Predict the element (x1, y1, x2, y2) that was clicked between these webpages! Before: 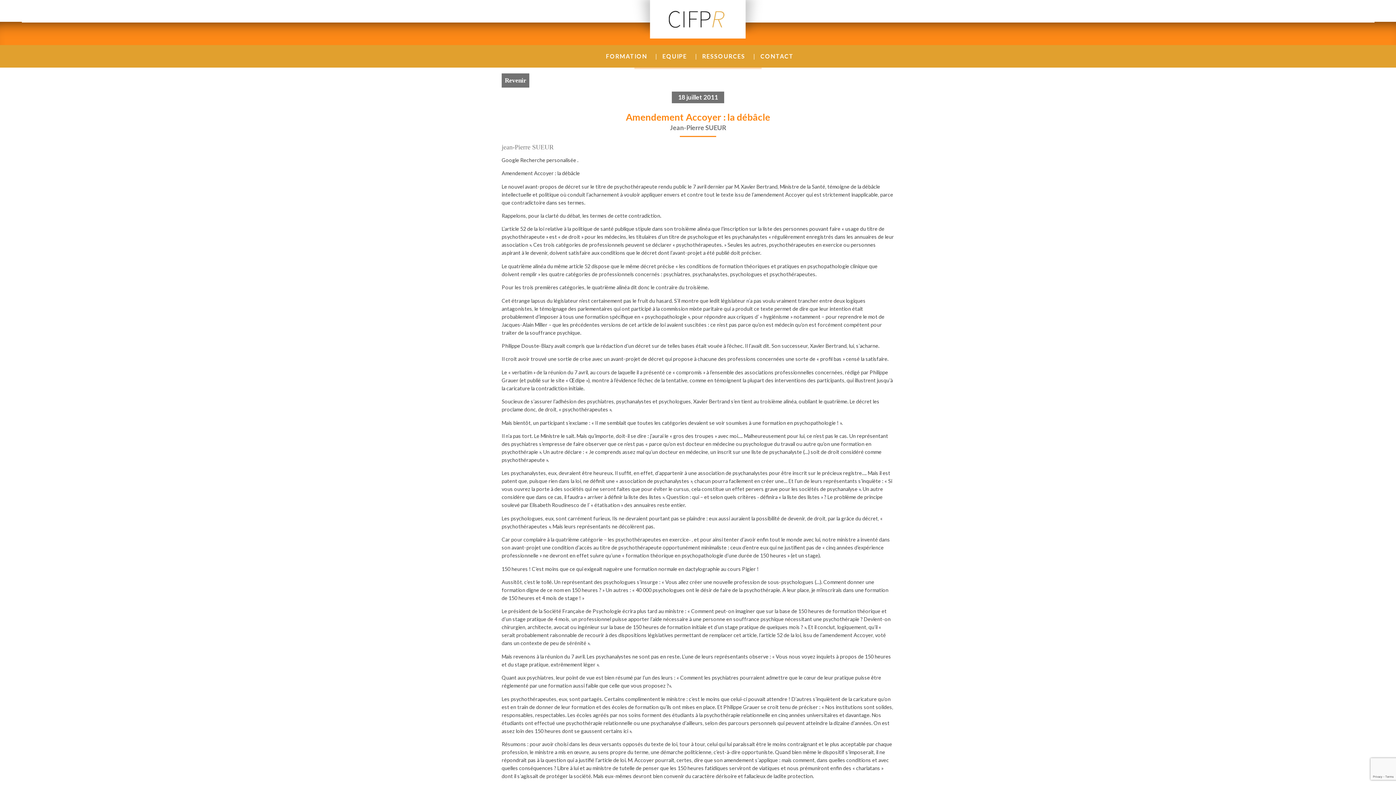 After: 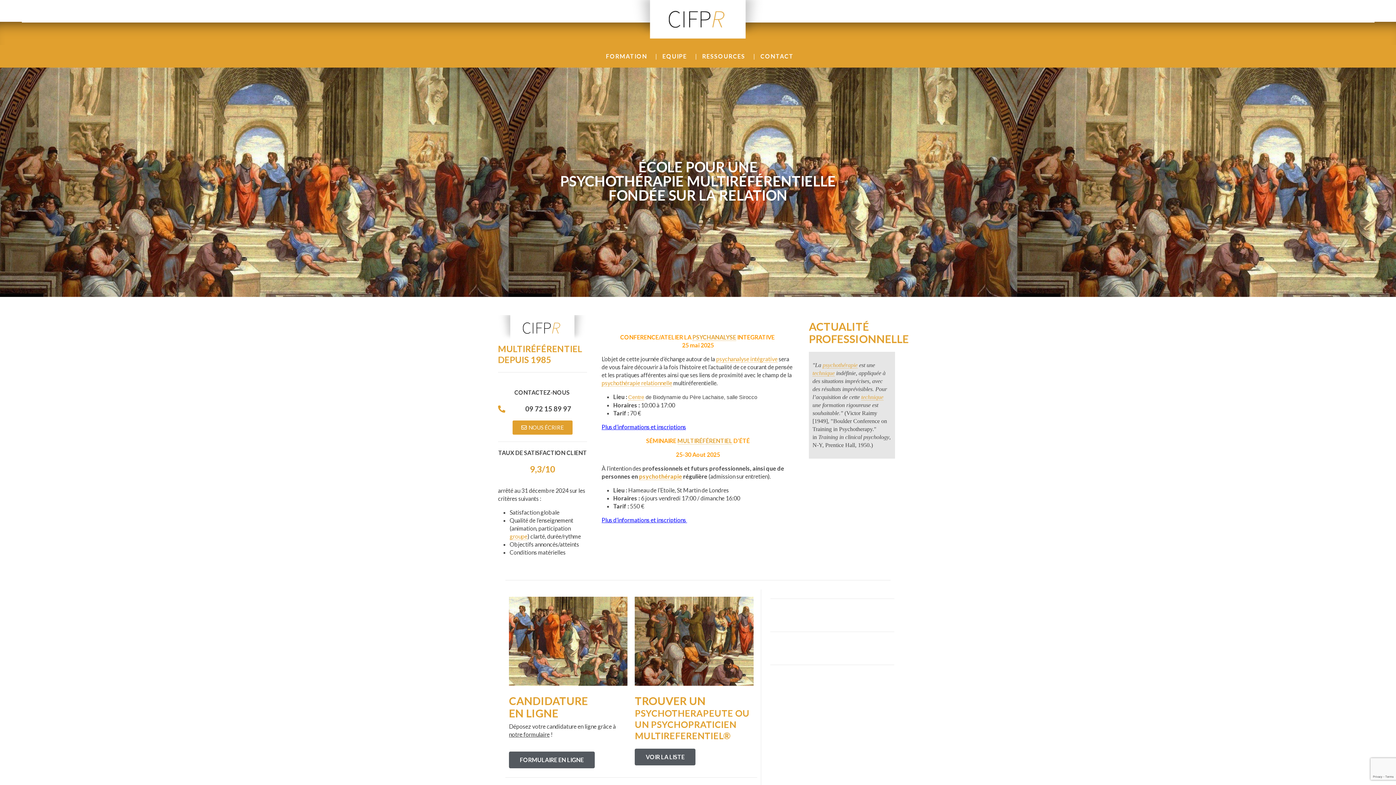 Action: bbox: (631, 33, 764, 40)